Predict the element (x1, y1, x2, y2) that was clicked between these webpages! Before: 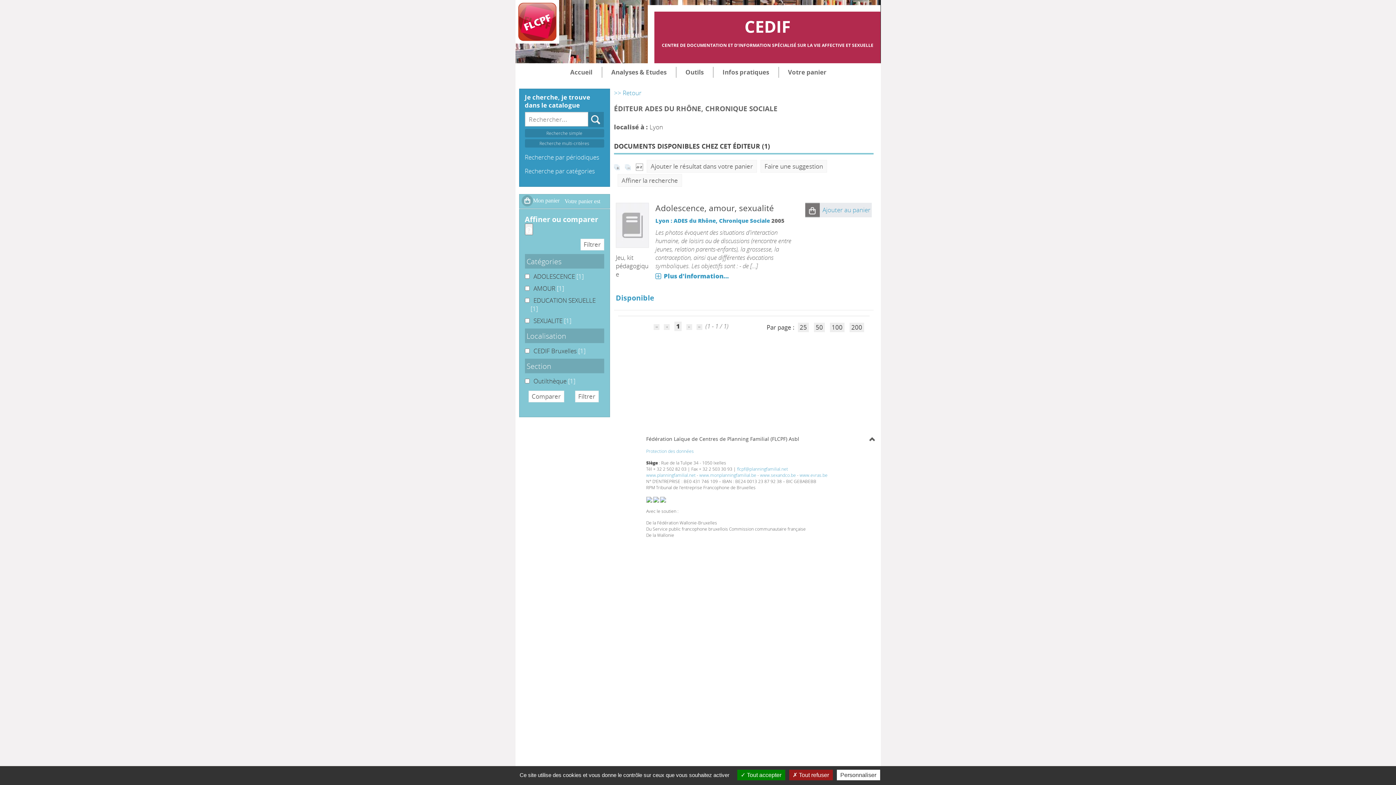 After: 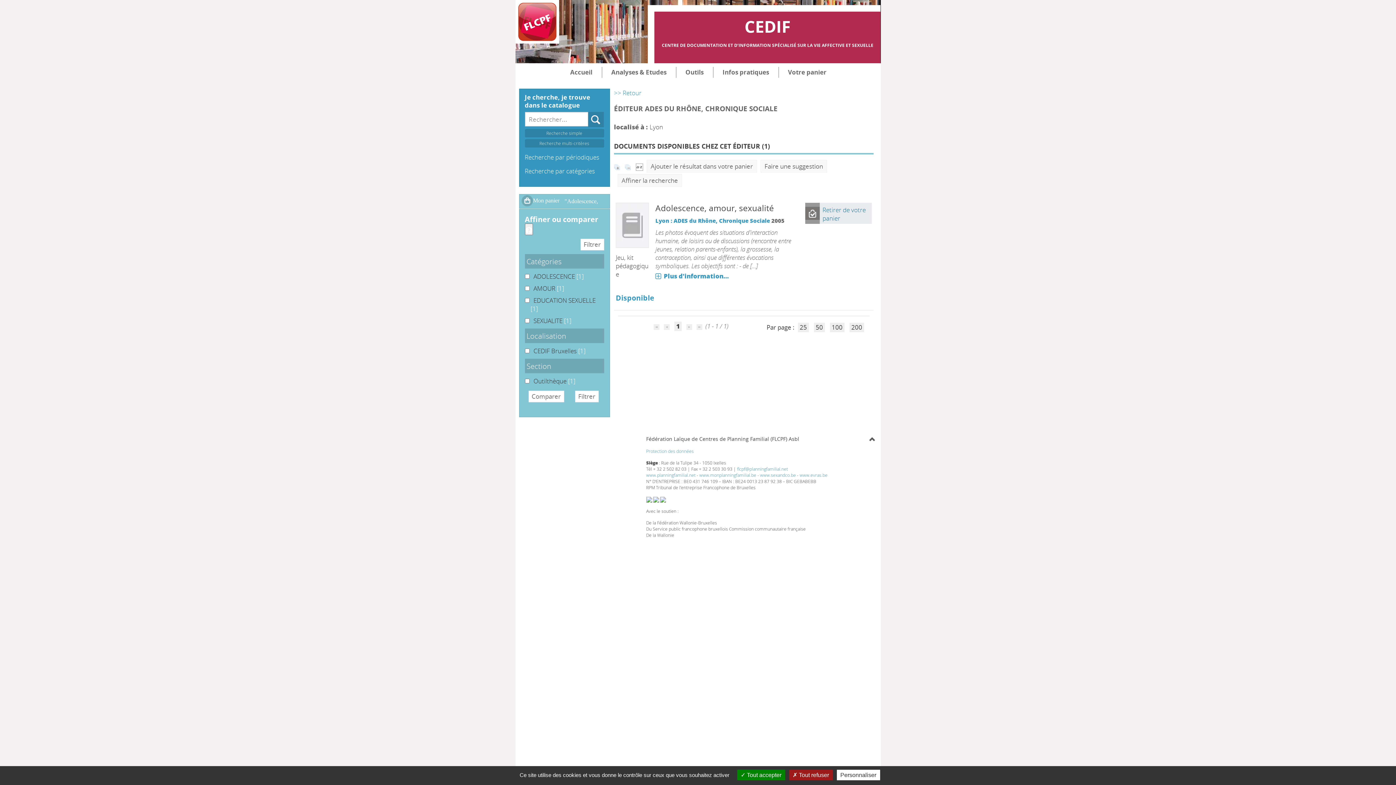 Action: bbox: (819, 202, 871, 217) label: Ajouter au panier : Adolescence, amour, sexualité